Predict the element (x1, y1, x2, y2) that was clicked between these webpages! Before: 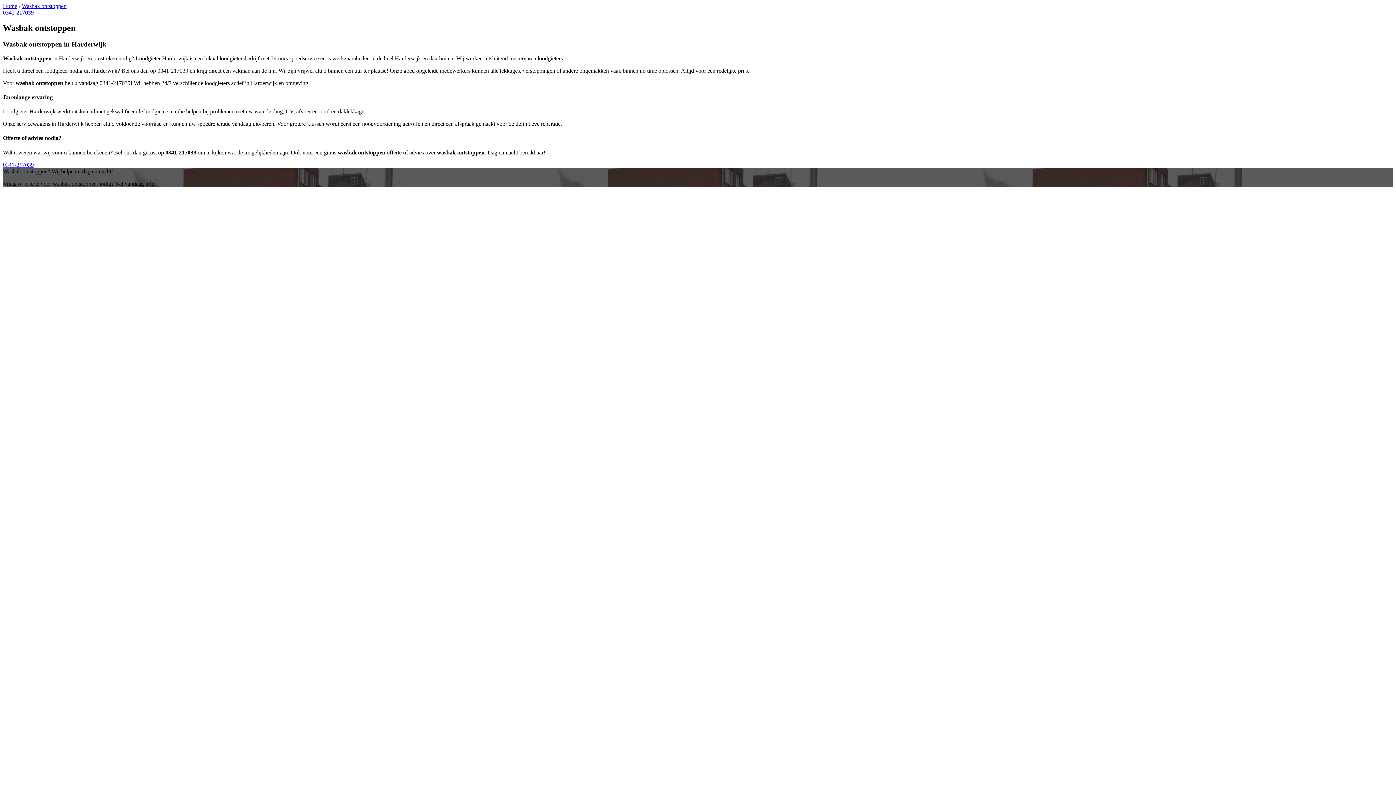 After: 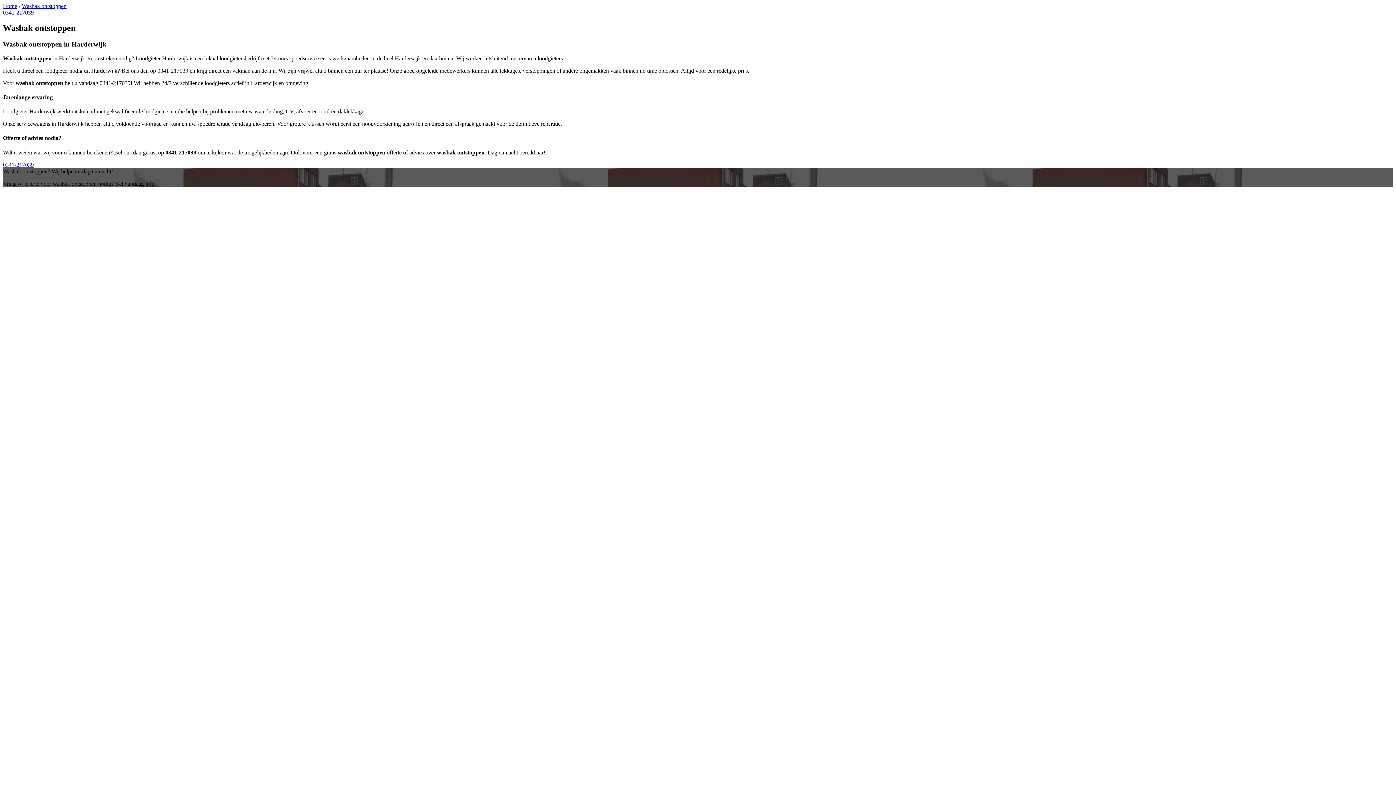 Action: bbox: (2, 9, 33, 15) label: 0341-217039